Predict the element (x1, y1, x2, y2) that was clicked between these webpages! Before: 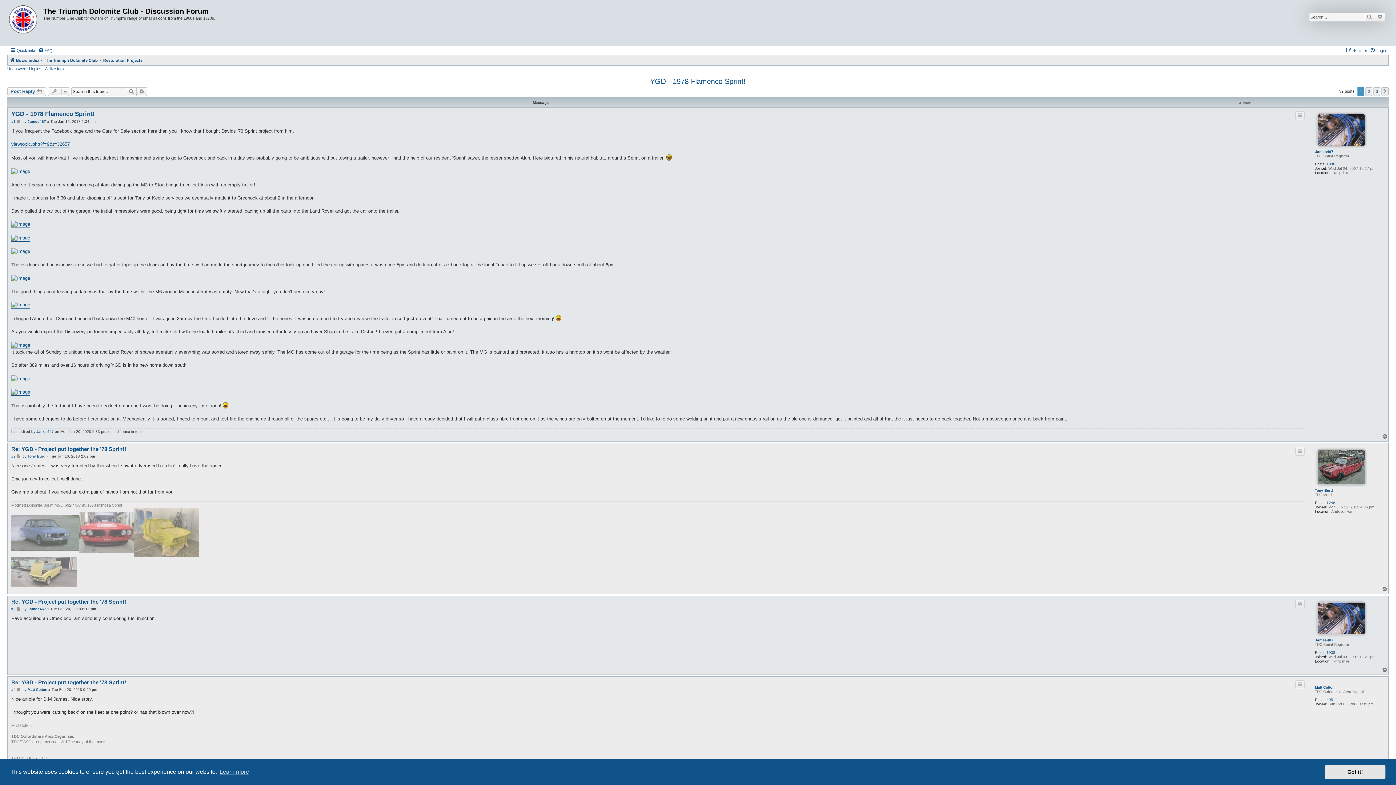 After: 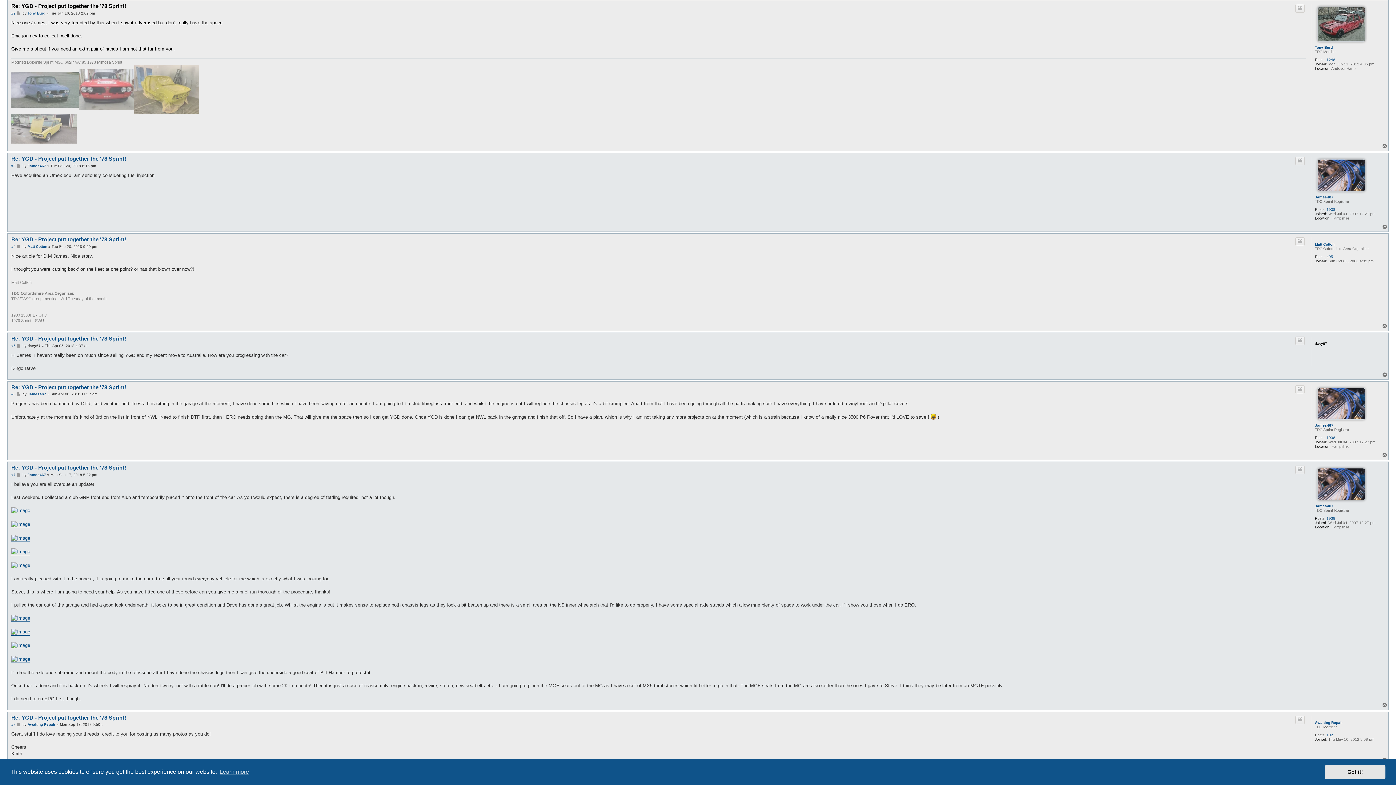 Action: bbox: (11, 446, 126, 452) label: Re: YGD - Project put together the '78 Sprint!